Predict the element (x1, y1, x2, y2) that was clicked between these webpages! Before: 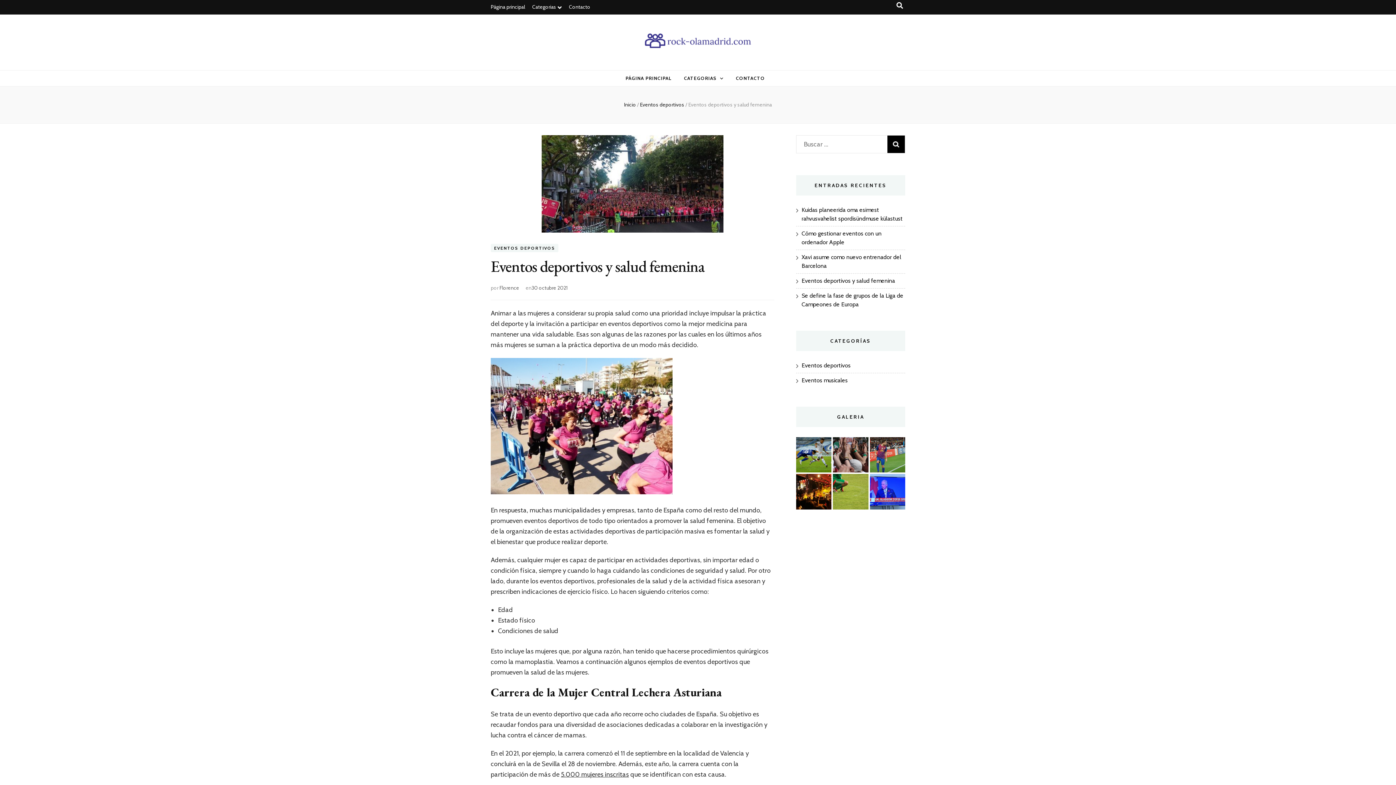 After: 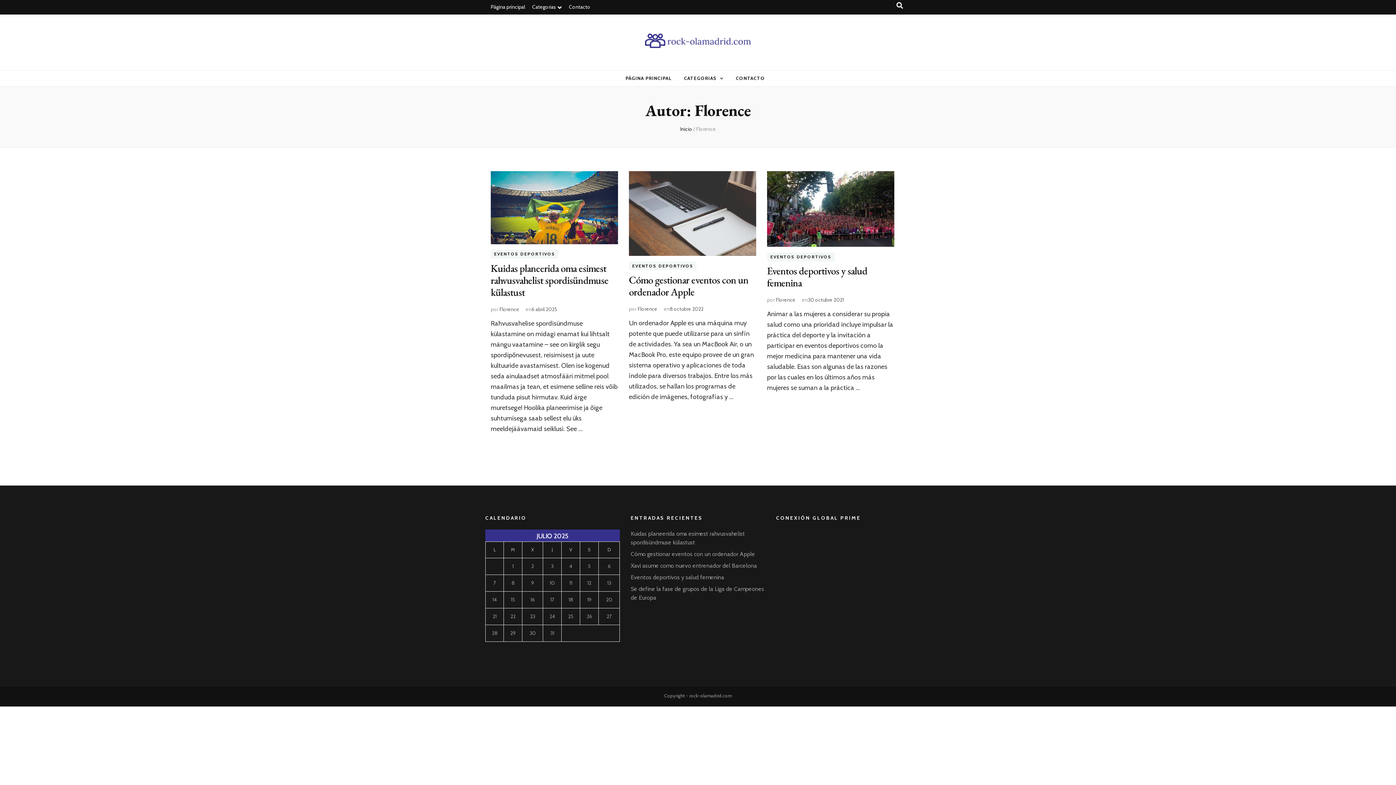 Action: label: Florence bbox: (499, 284, 519, 291)